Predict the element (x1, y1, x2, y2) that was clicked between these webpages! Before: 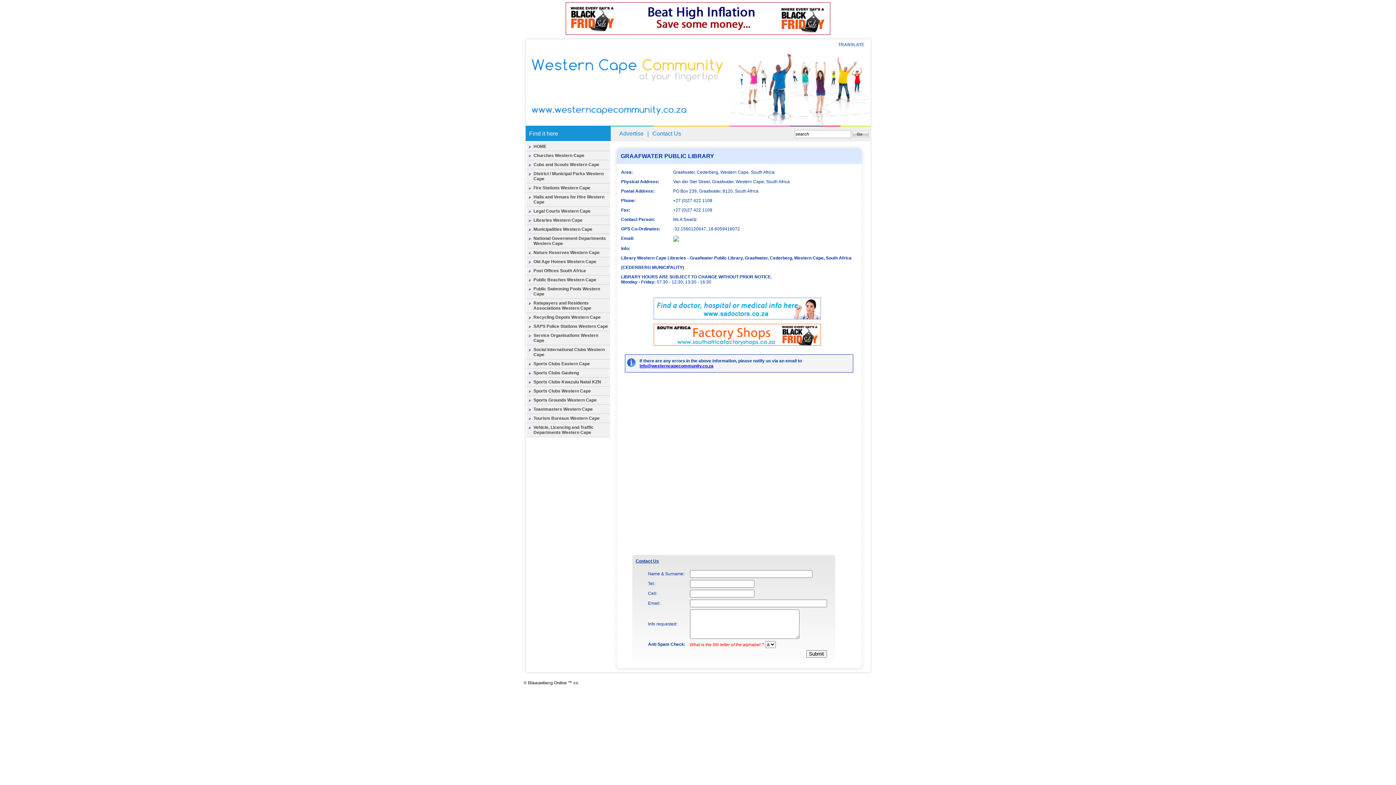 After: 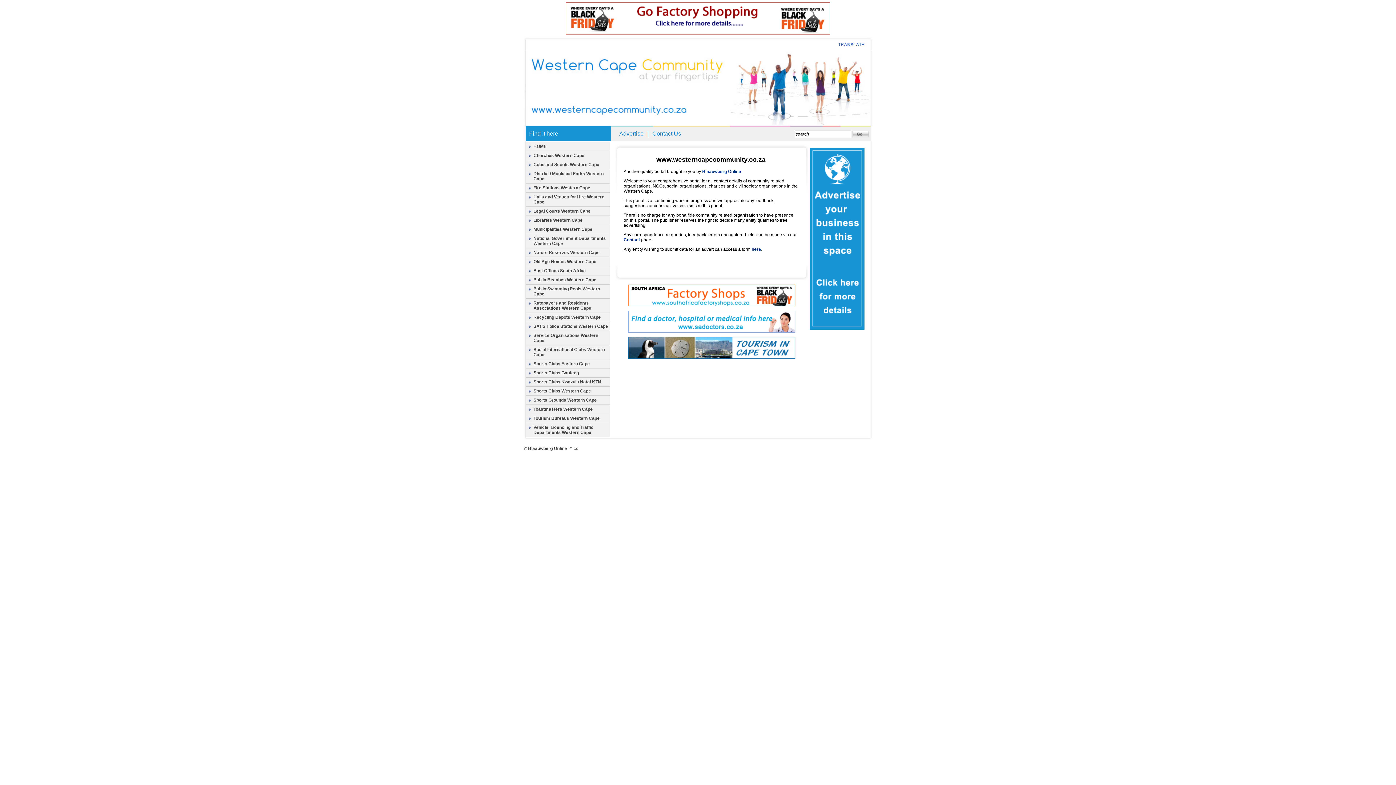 Action: label: HOME bbox: (533, 144, 546, 149)